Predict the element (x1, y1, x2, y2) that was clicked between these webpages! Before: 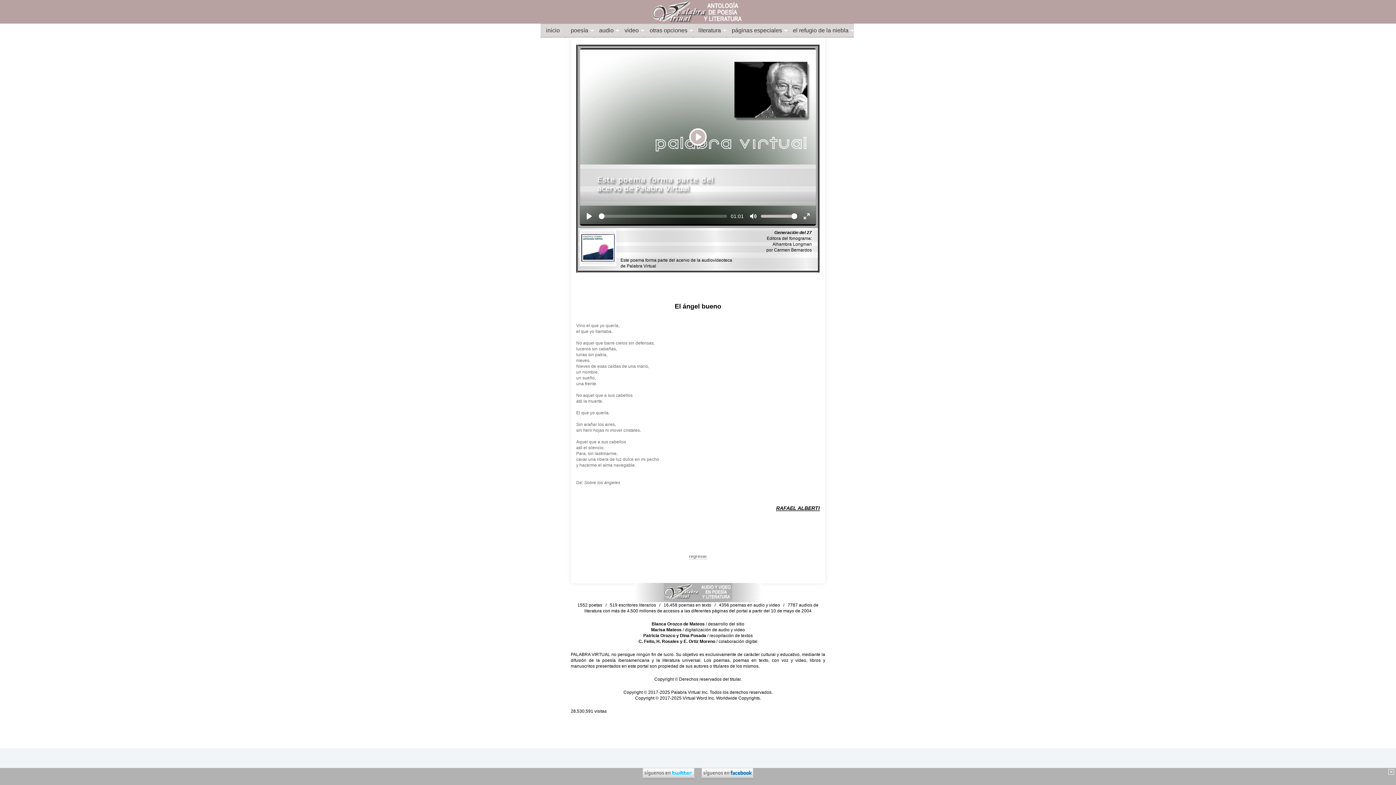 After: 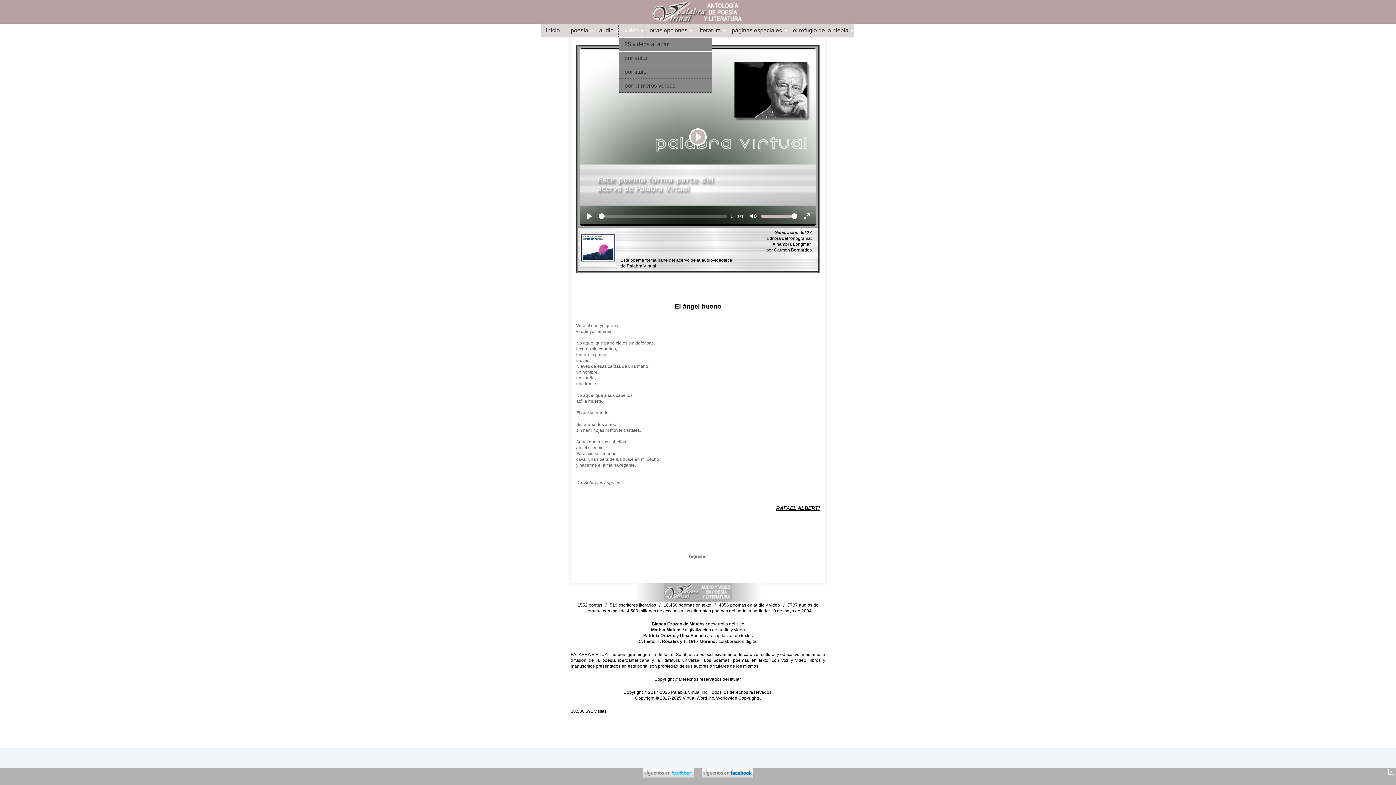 Action: bbox: (619, 24, 644, 37) label: video